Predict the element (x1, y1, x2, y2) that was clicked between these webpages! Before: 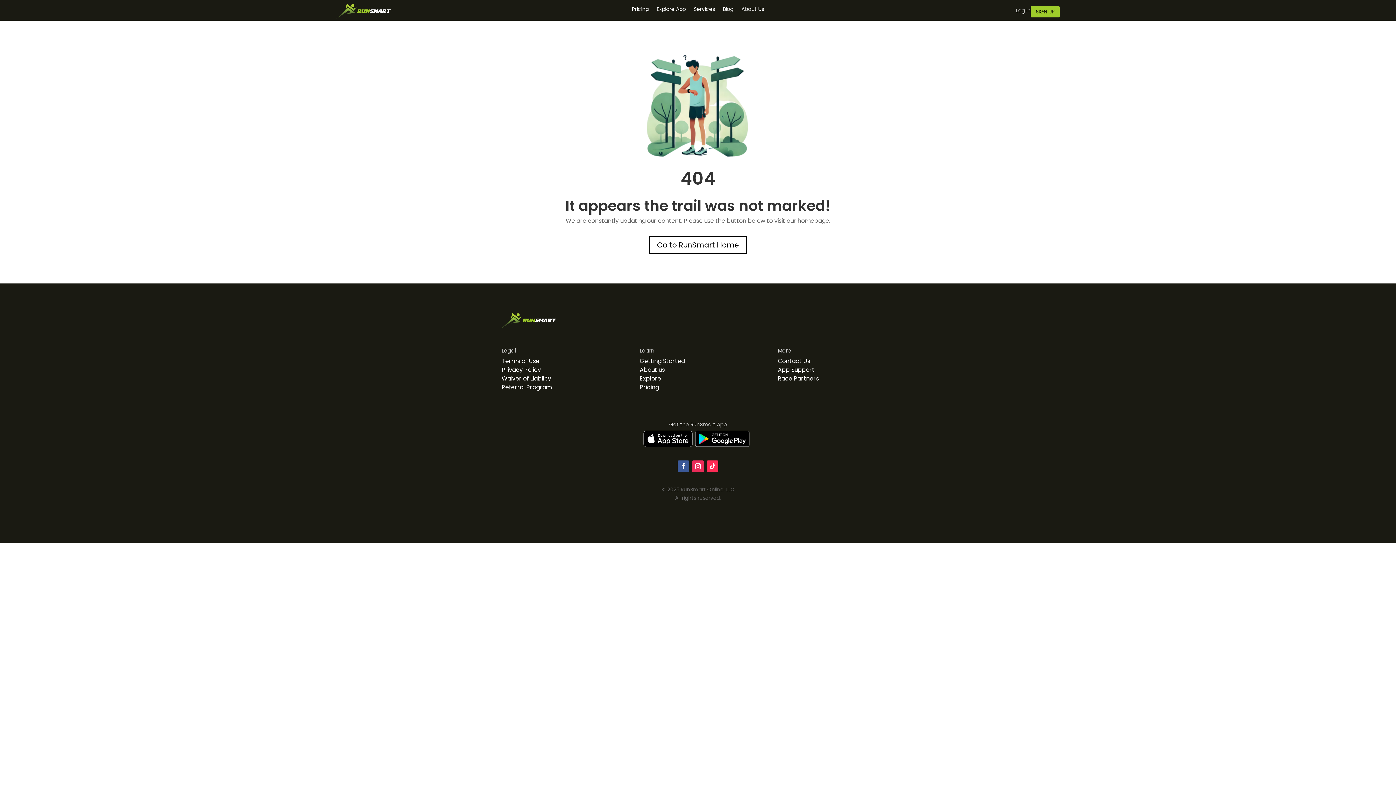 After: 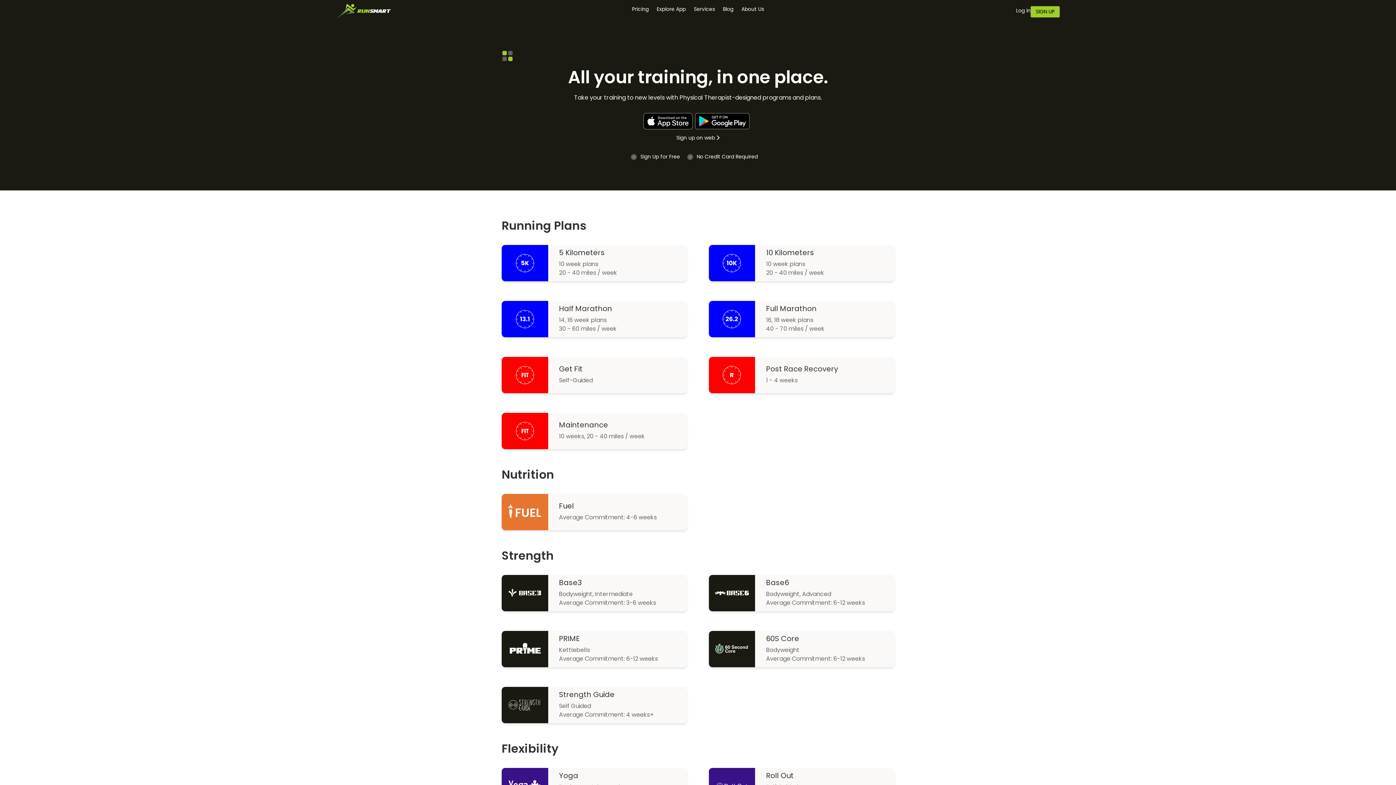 Action: bbox: (656, 6, 685, 14) label: Explore App